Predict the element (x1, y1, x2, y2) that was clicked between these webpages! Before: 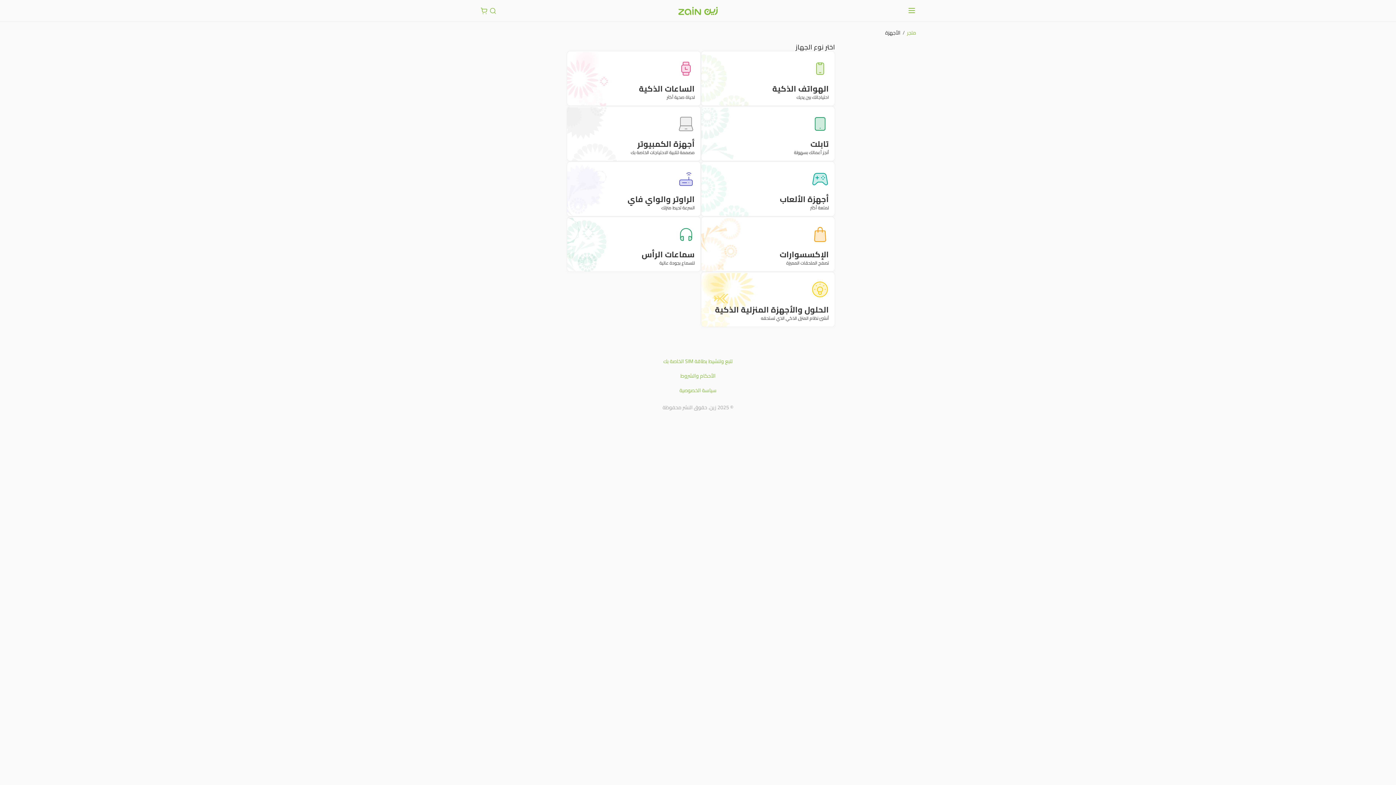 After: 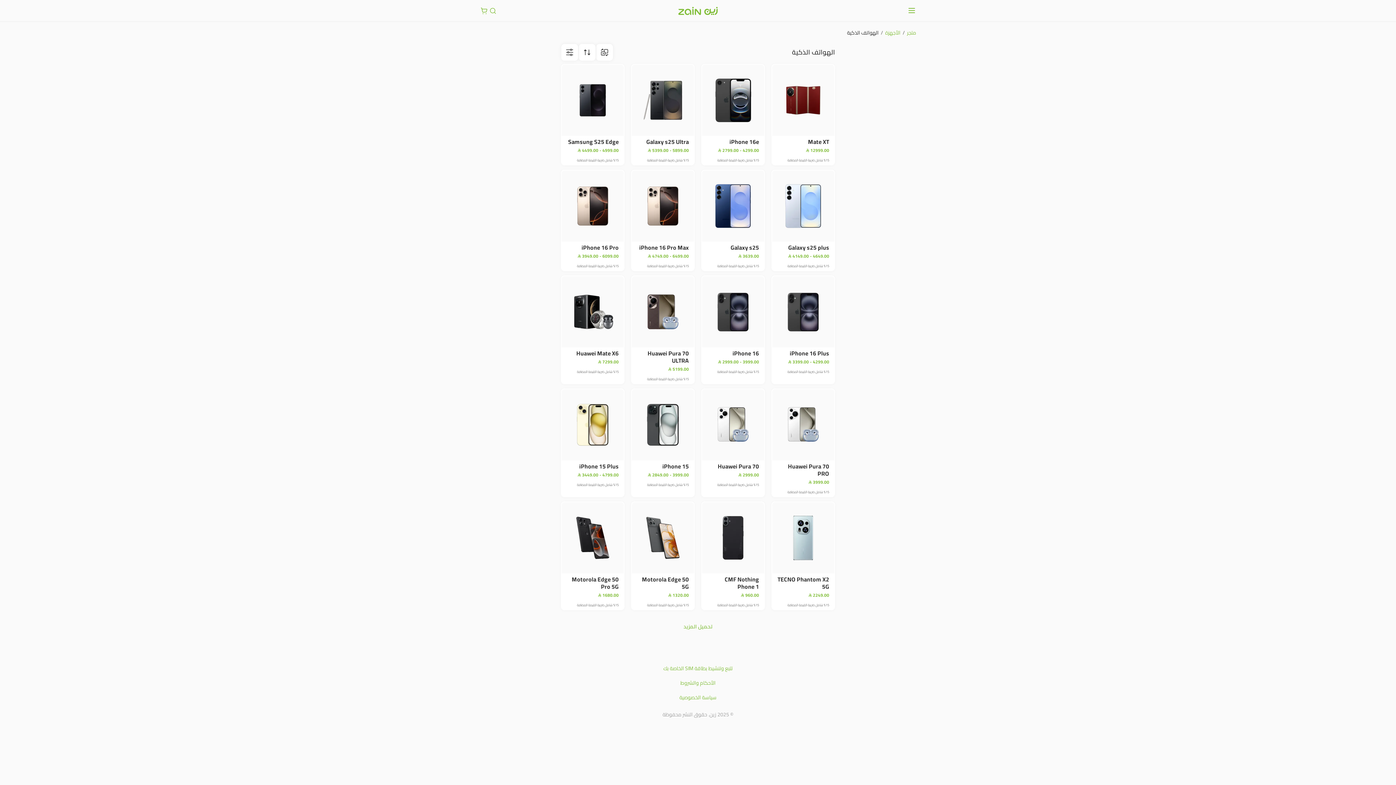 Action: bbox: (701, 50, 835, 106) label: الهواتف الذكية

احتياجاتك بين يديك